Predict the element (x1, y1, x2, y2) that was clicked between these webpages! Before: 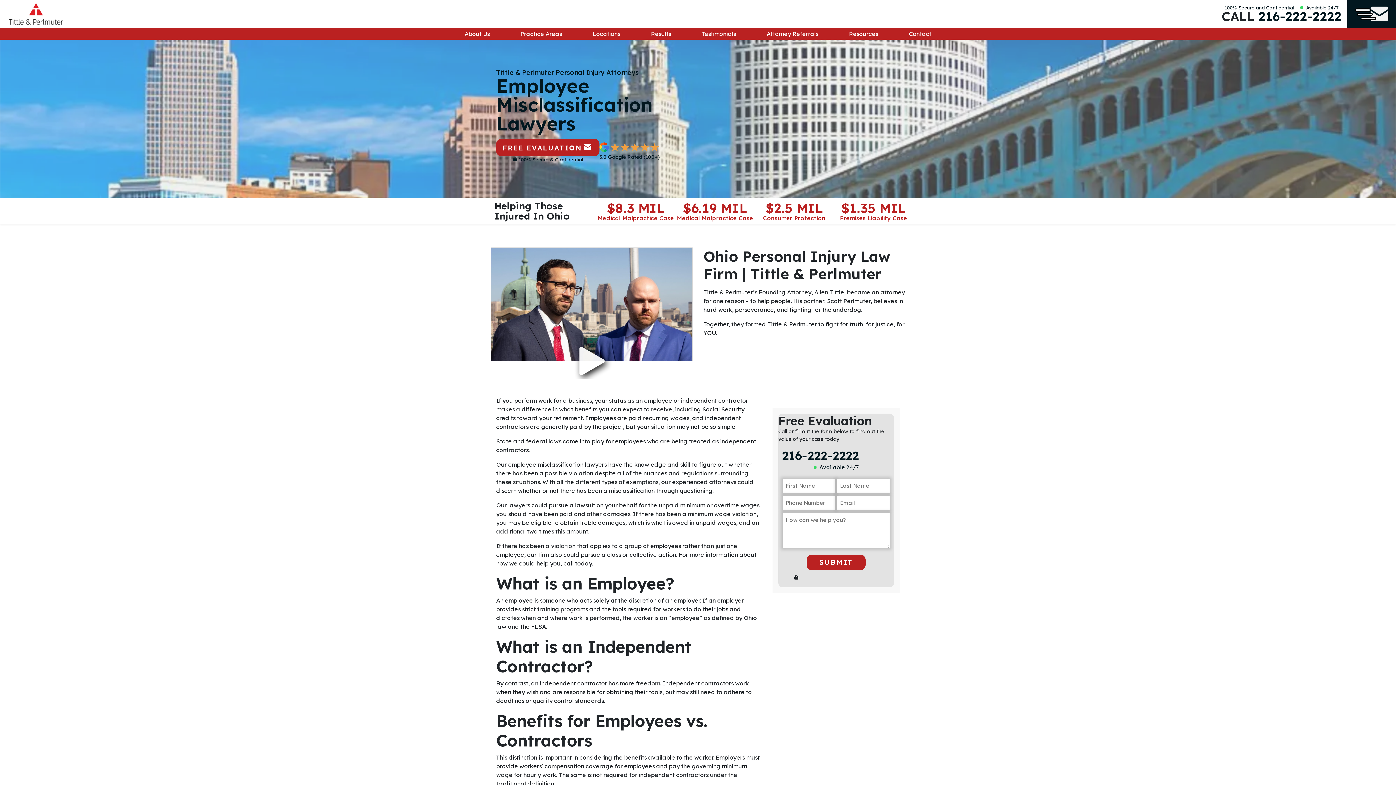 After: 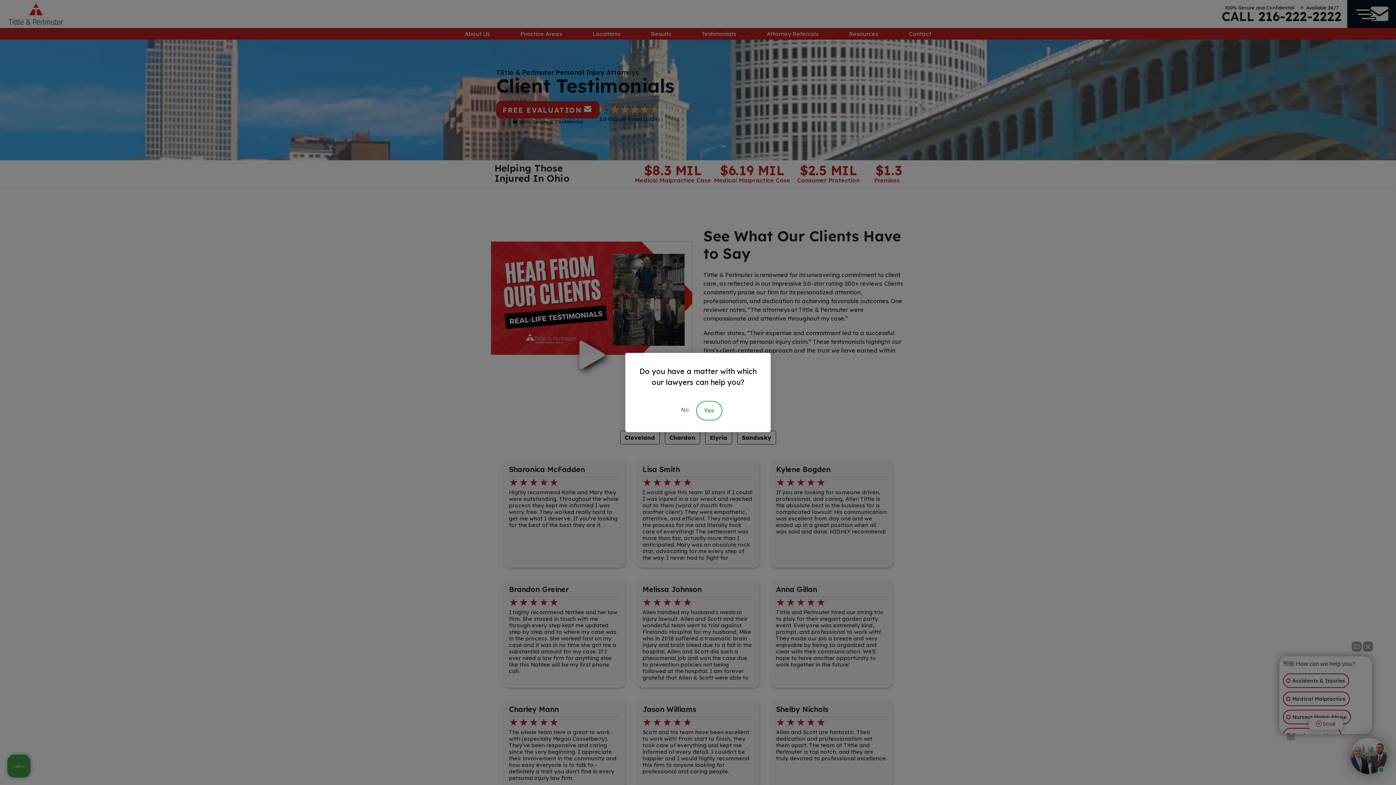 Action: label: Testimonials bbox: (699, 28, 739, 39)